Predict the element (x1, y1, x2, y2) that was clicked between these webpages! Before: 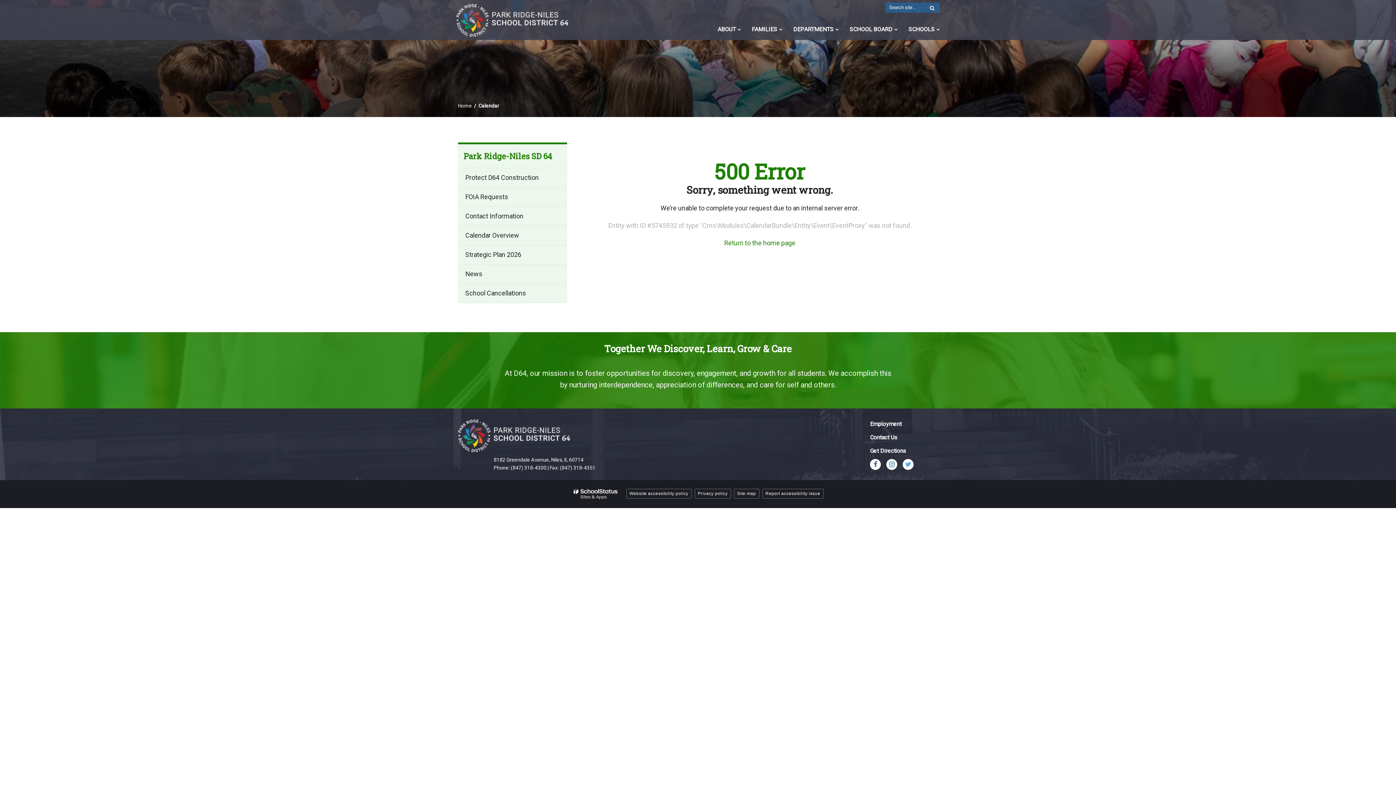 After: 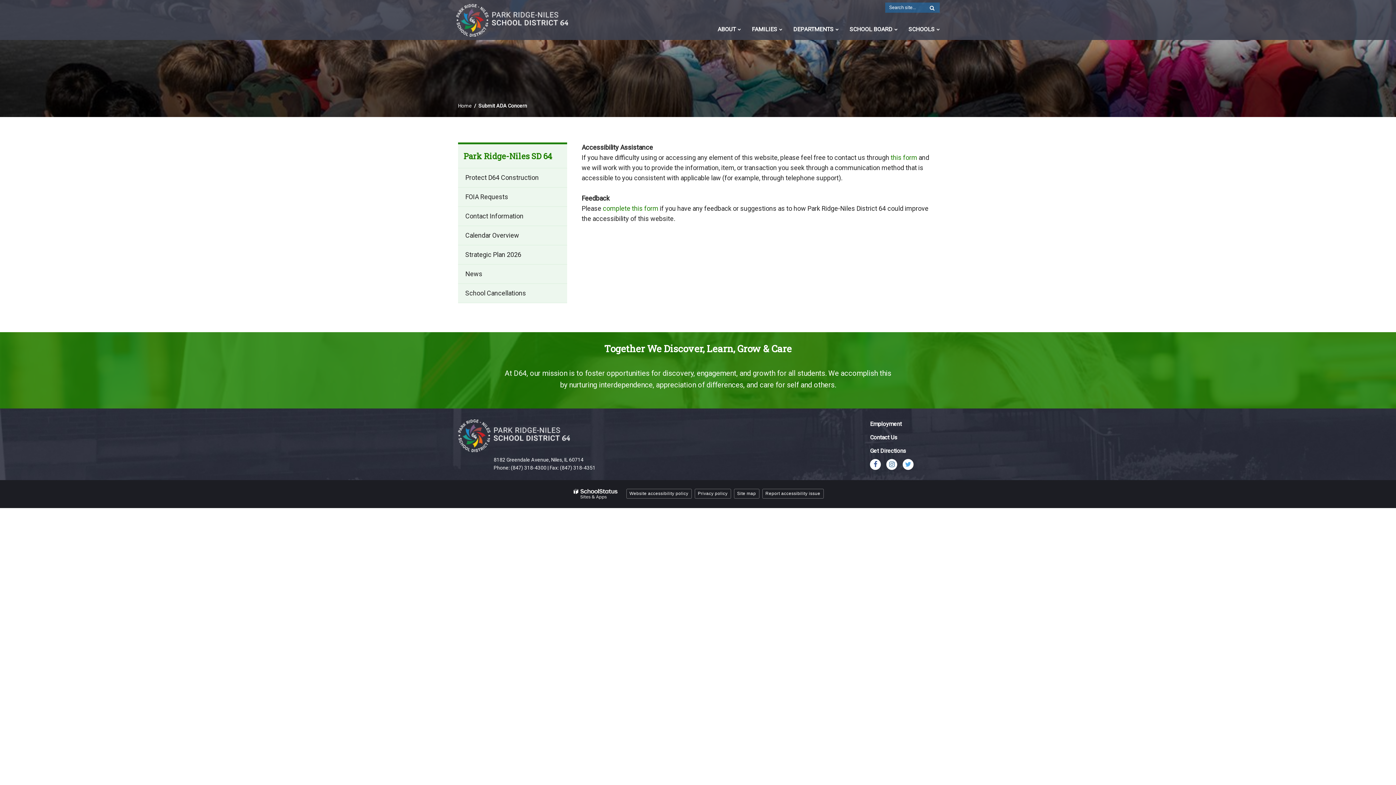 Action: label: Report accessibility issue bbox: (762, 489, 823, 498)